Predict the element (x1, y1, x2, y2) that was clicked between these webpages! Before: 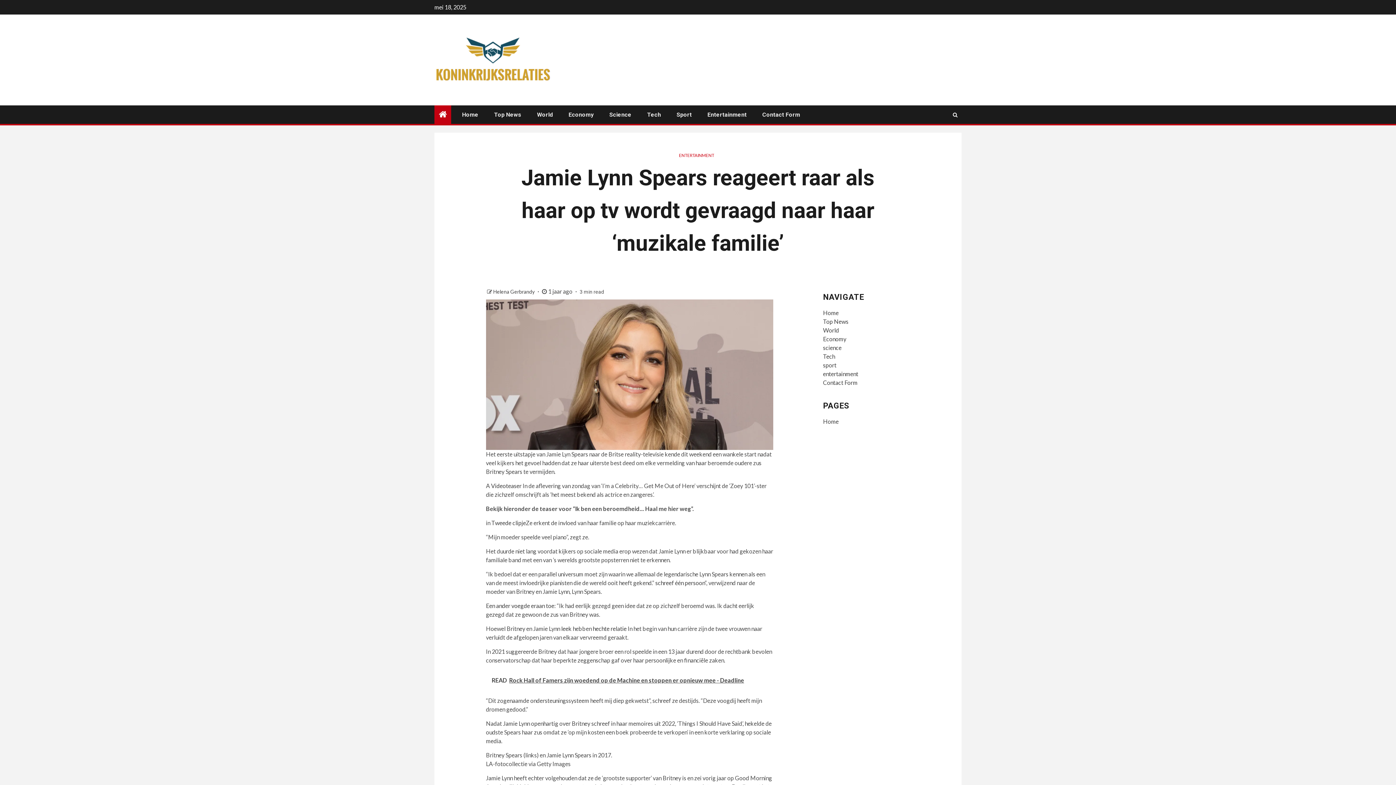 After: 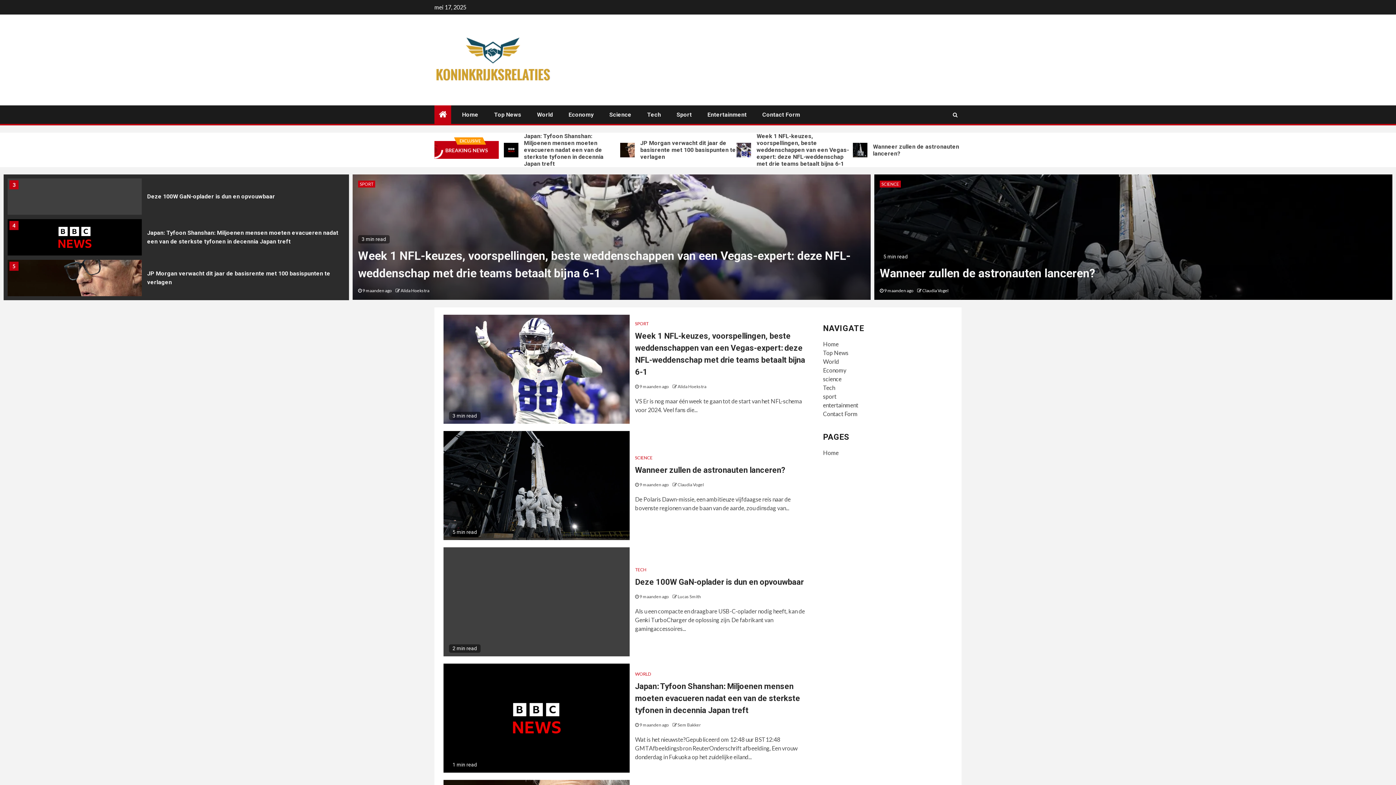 Action: bbox: (493, 288, 535, 294) label: Helena Gerbrandy 